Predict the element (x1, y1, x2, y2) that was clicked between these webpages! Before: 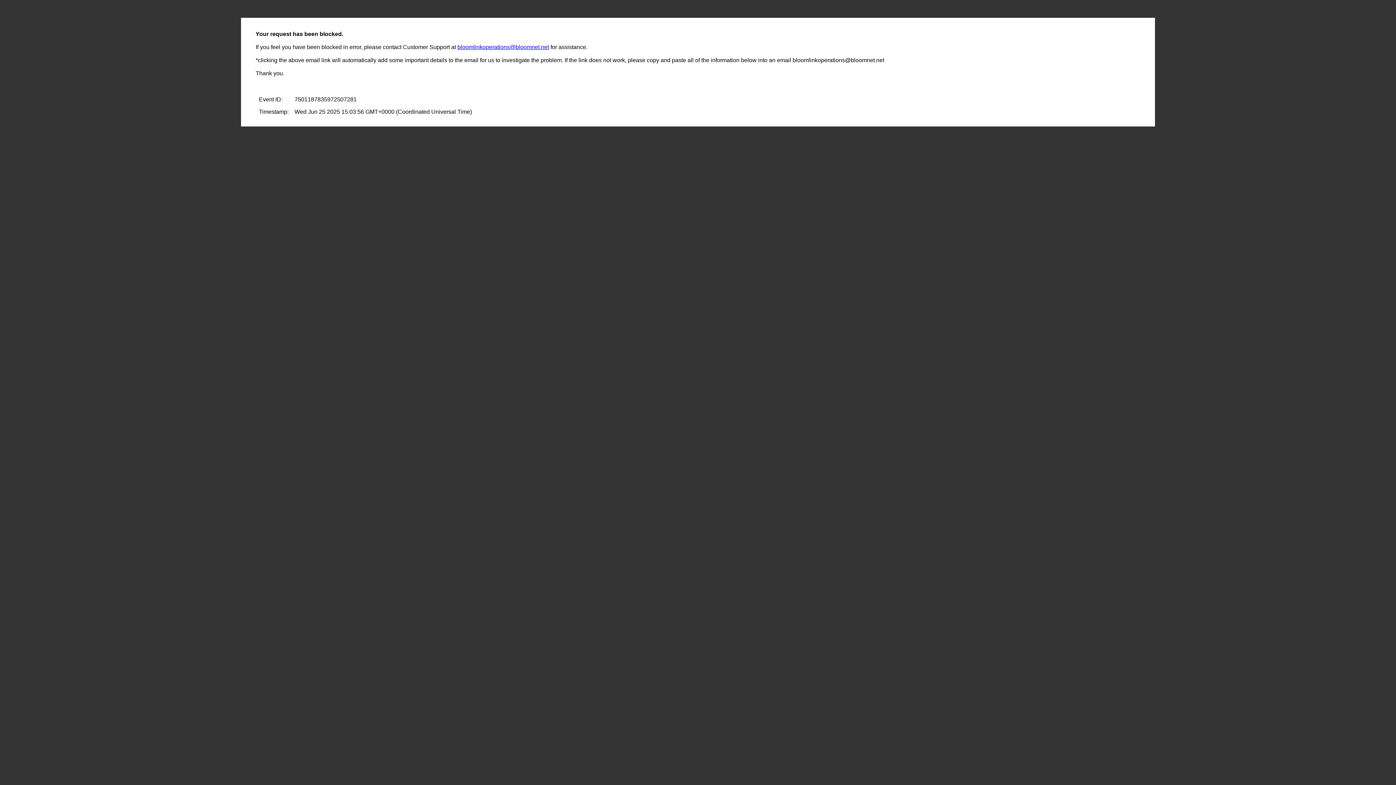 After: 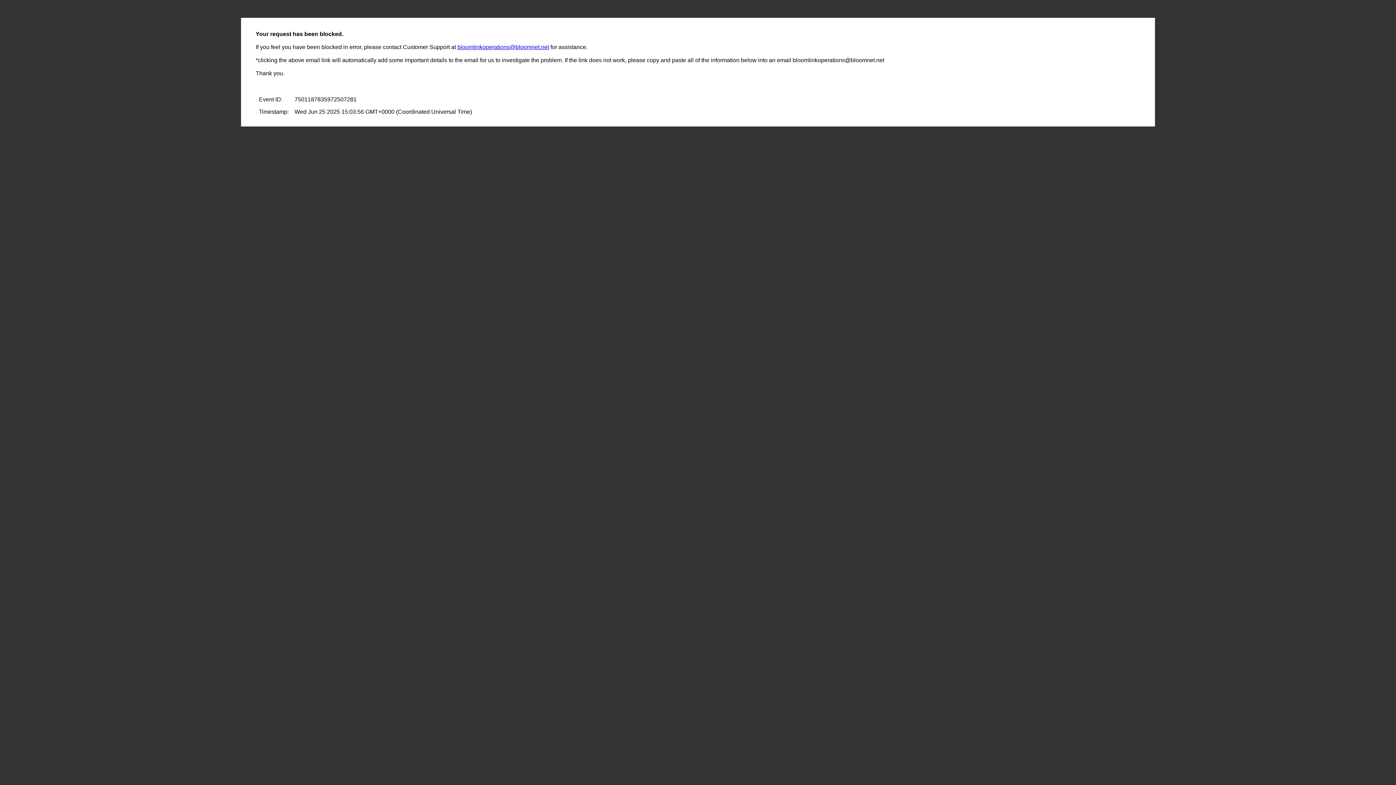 Action: bbox: (457, 44, 549, 50) label: bloomlinkoperations@bloomnet.net